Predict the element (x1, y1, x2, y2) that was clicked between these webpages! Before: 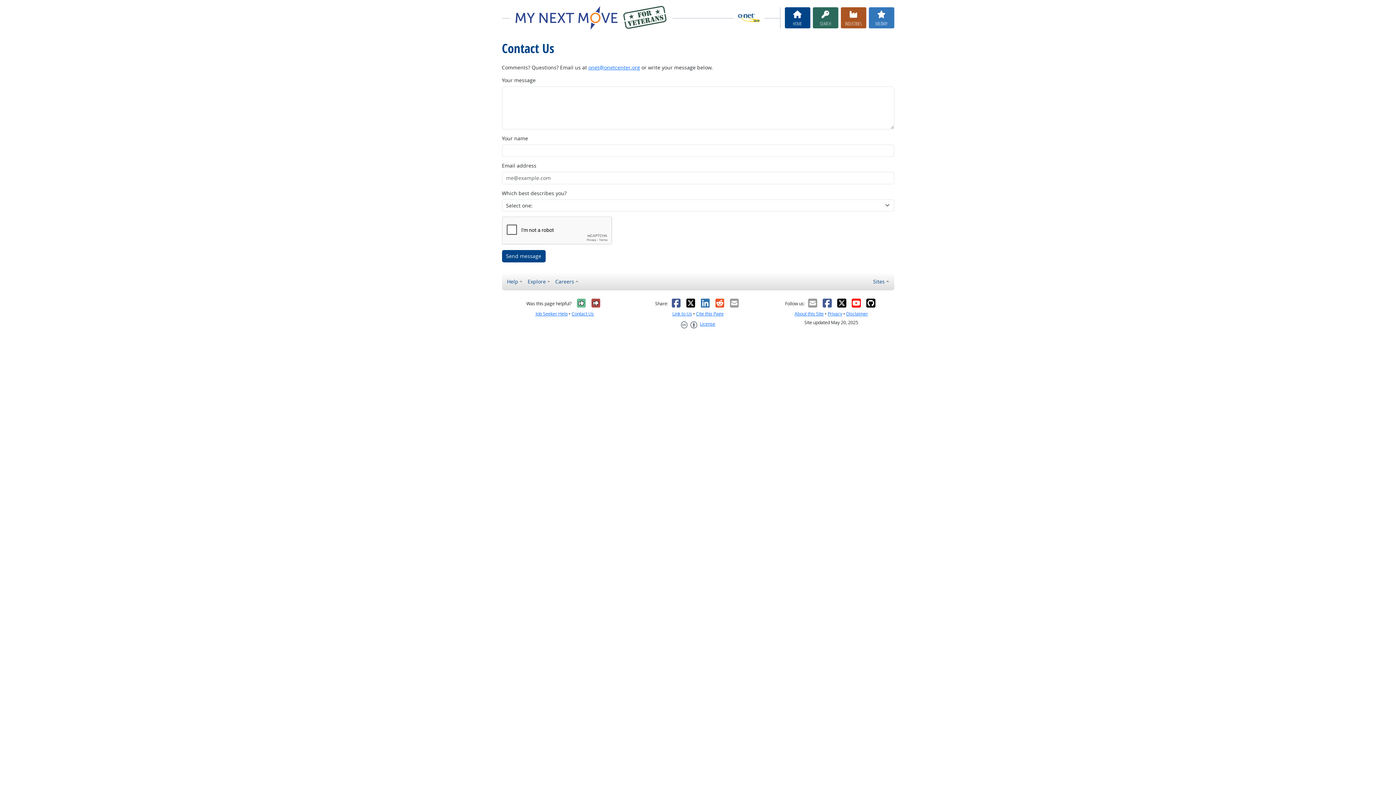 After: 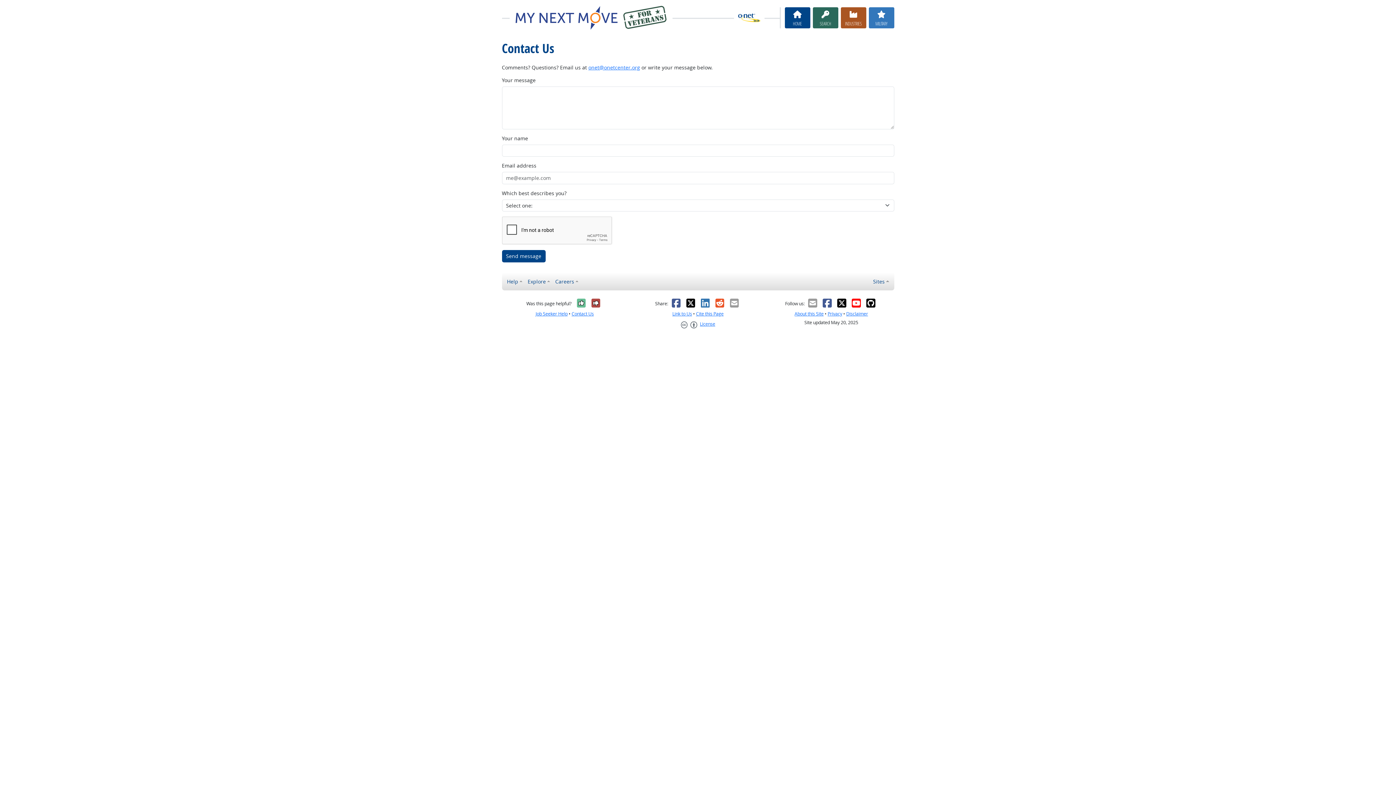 Action: label: Reddit bbox: (714, 298, 725, 308)